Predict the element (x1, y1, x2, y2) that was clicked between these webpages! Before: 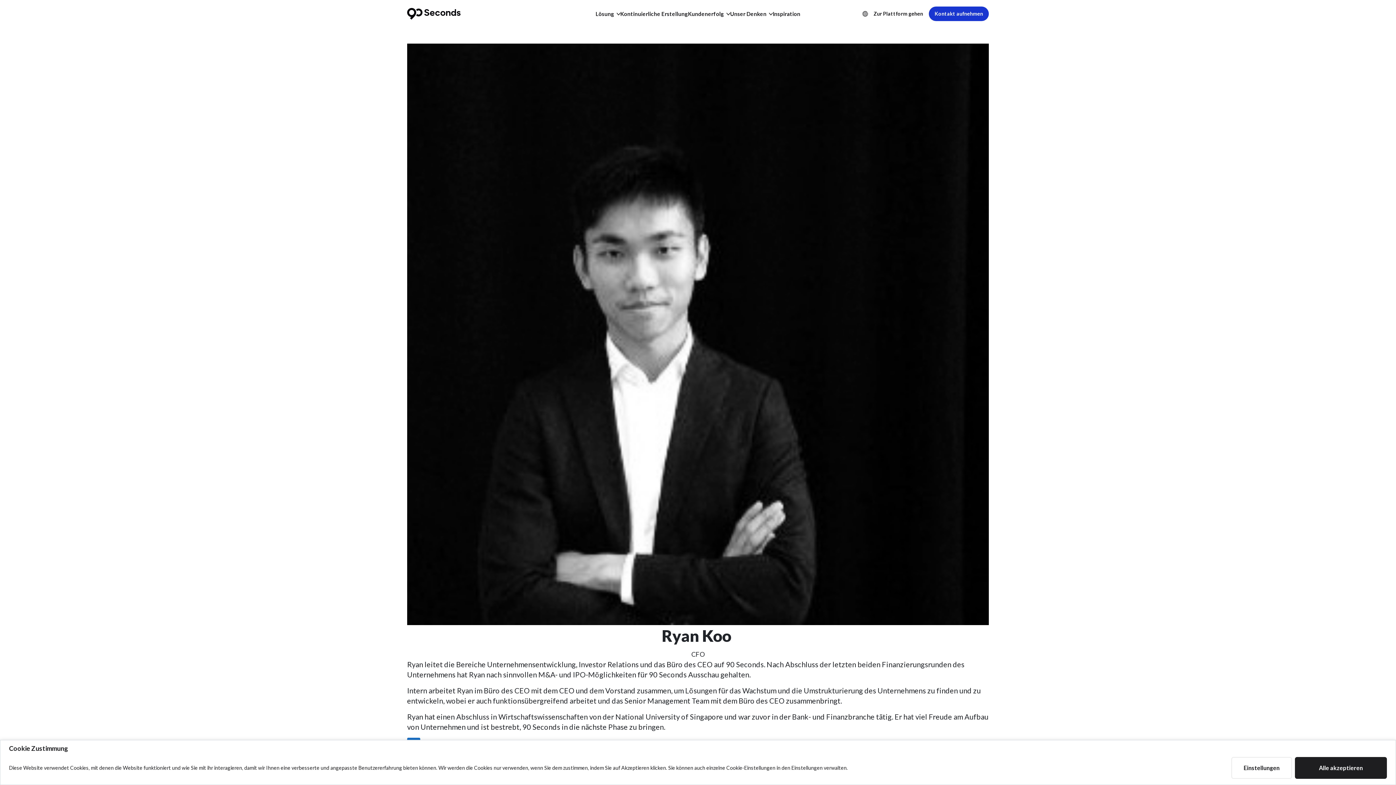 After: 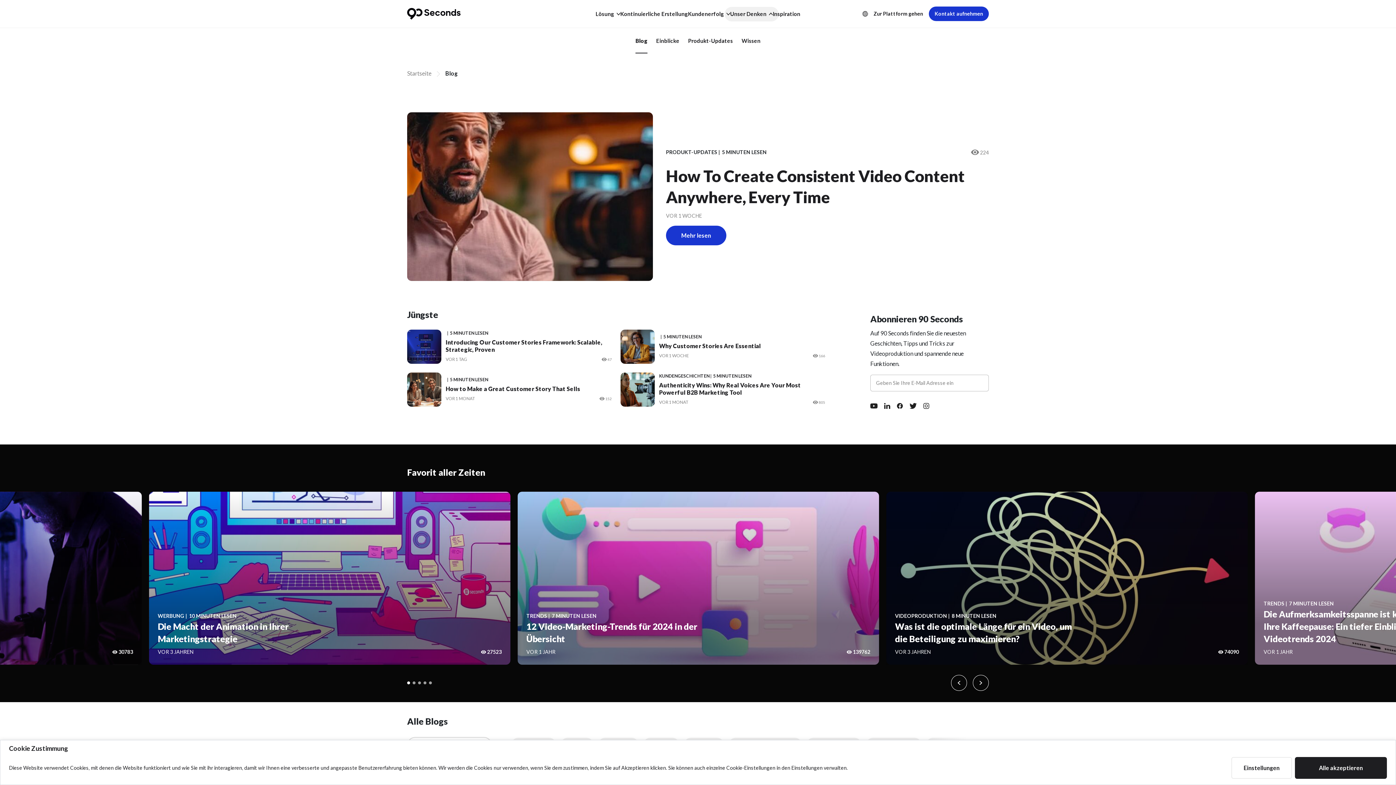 Action: label: Unser Denken bbox: (730, 10, 772, 17)